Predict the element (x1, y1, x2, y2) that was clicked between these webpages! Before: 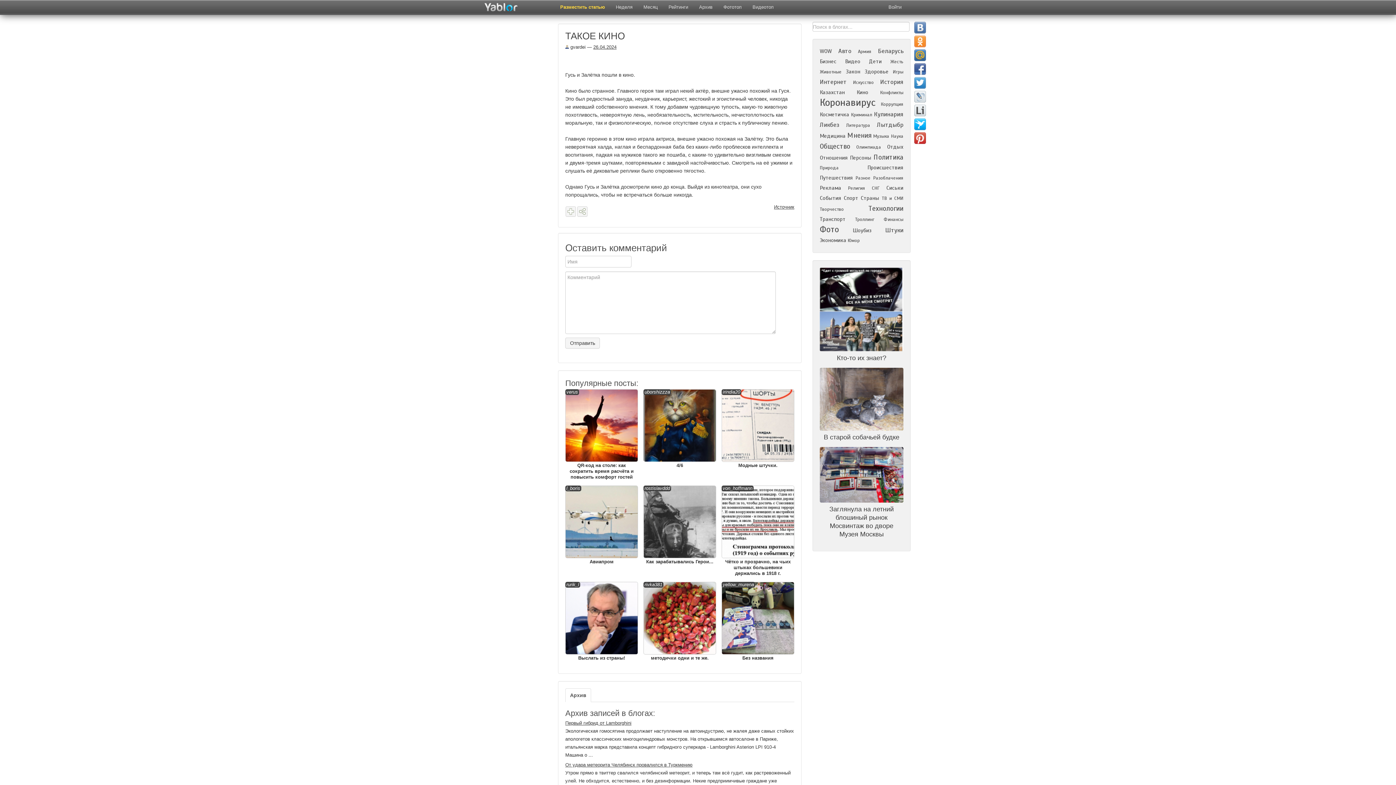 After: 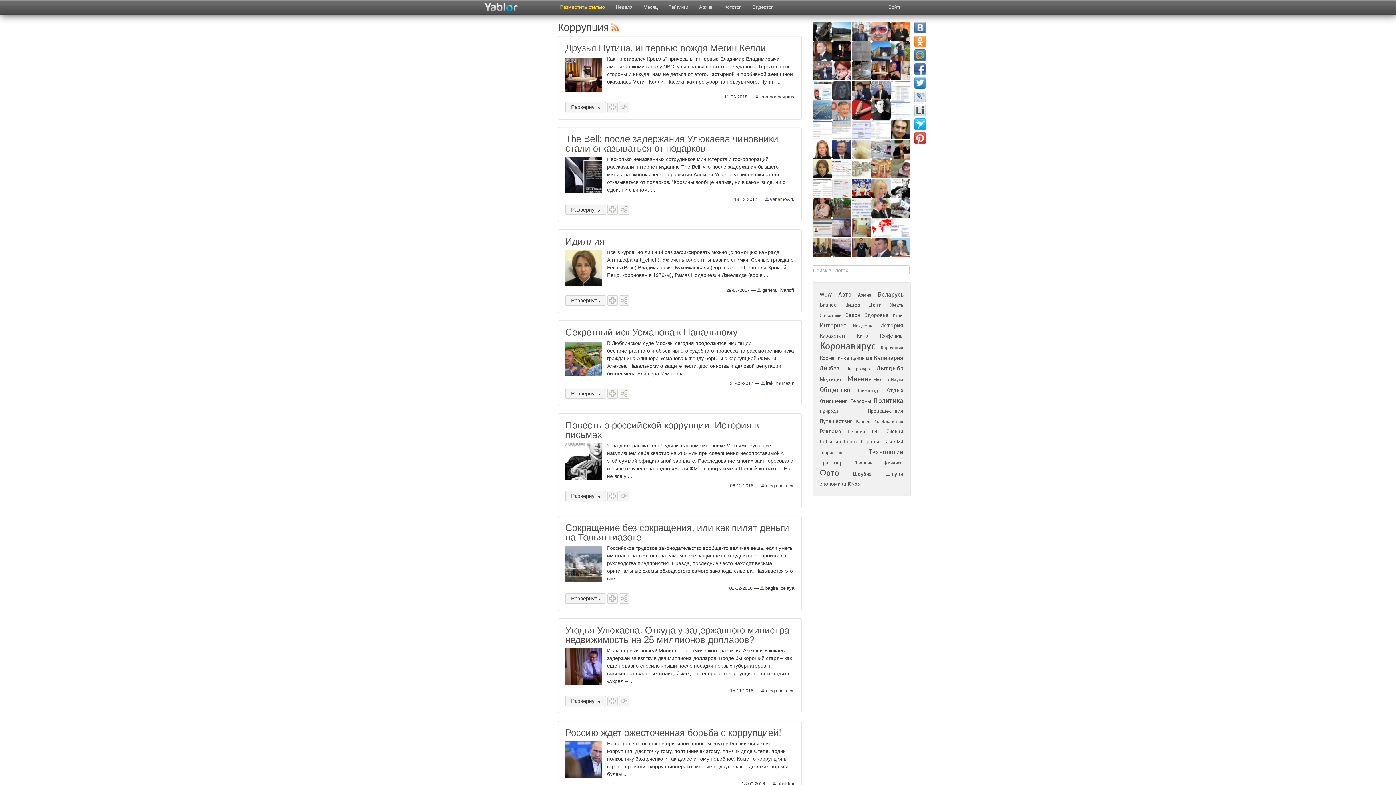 Action: label: Коррупция bbox: (881, 101, 903, 107)